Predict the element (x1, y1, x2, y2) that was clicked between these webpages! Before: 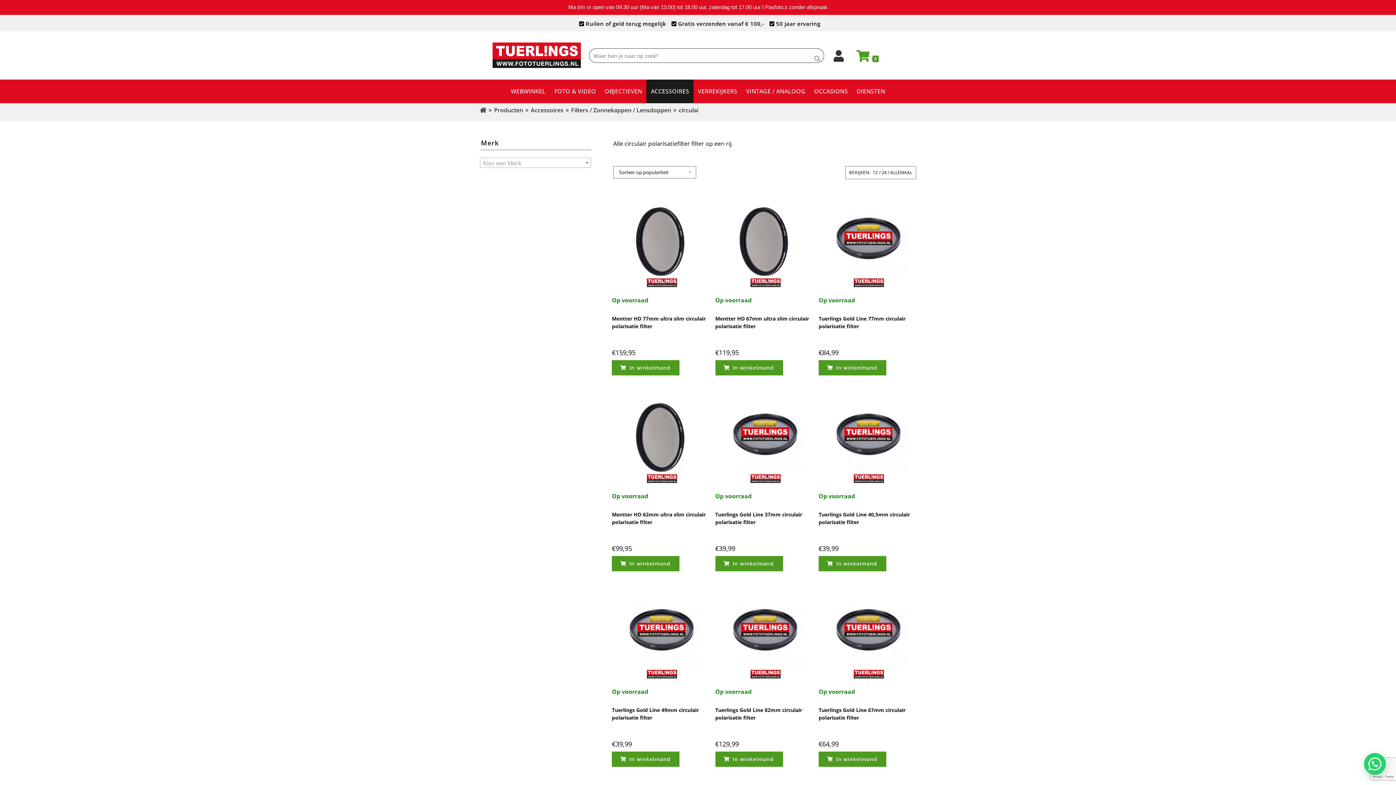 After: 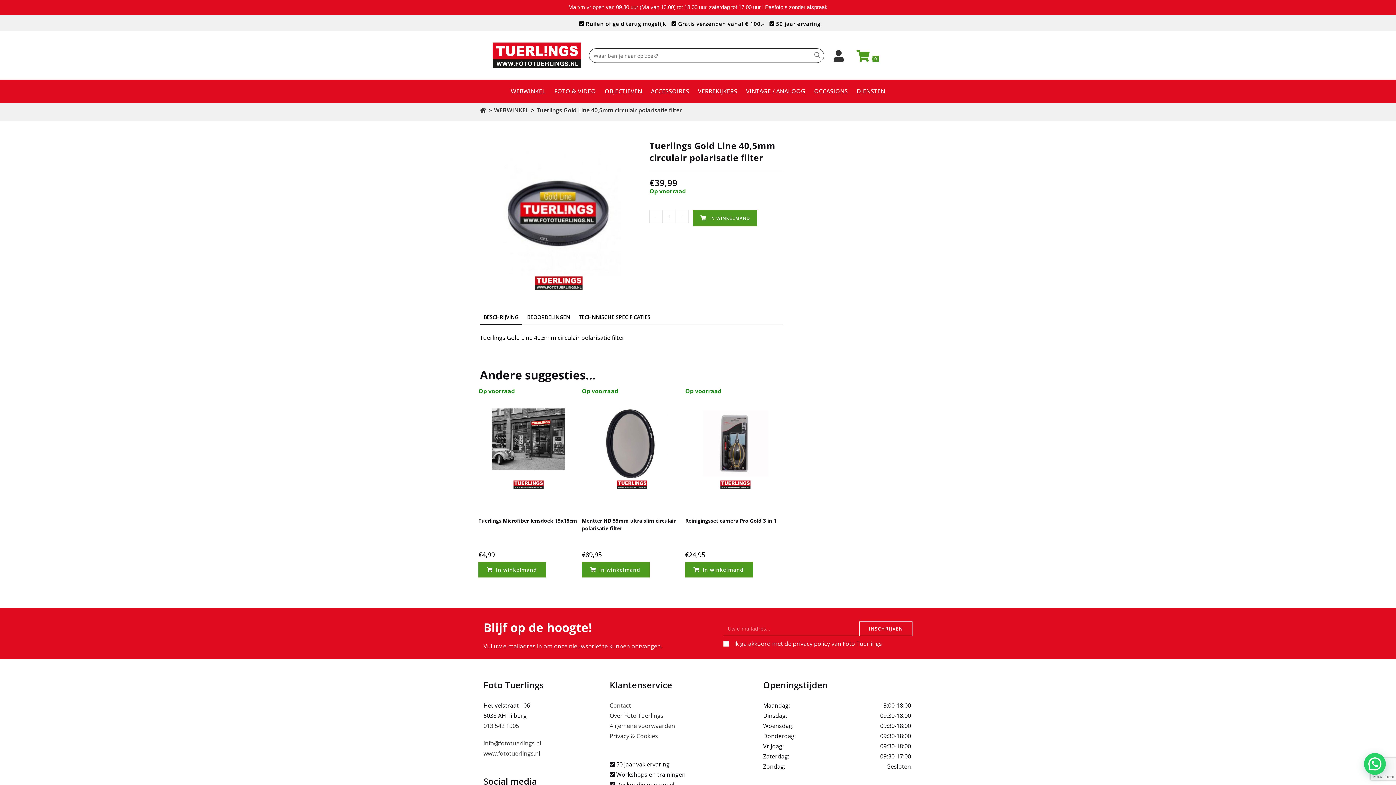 Action: label: Tuerlings Gold Line 40,5mm circulair polarisatie filter bbox: (818, 510, 917, 526)